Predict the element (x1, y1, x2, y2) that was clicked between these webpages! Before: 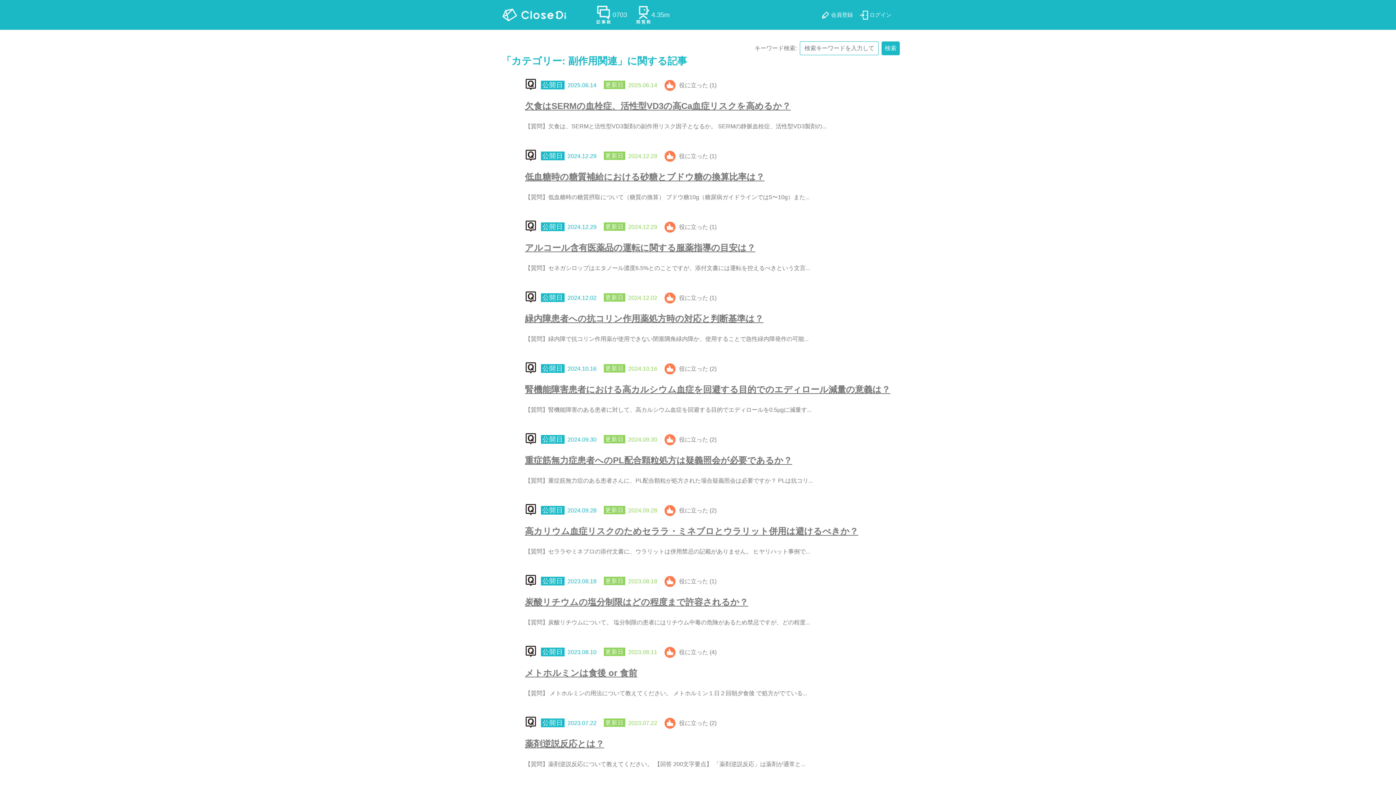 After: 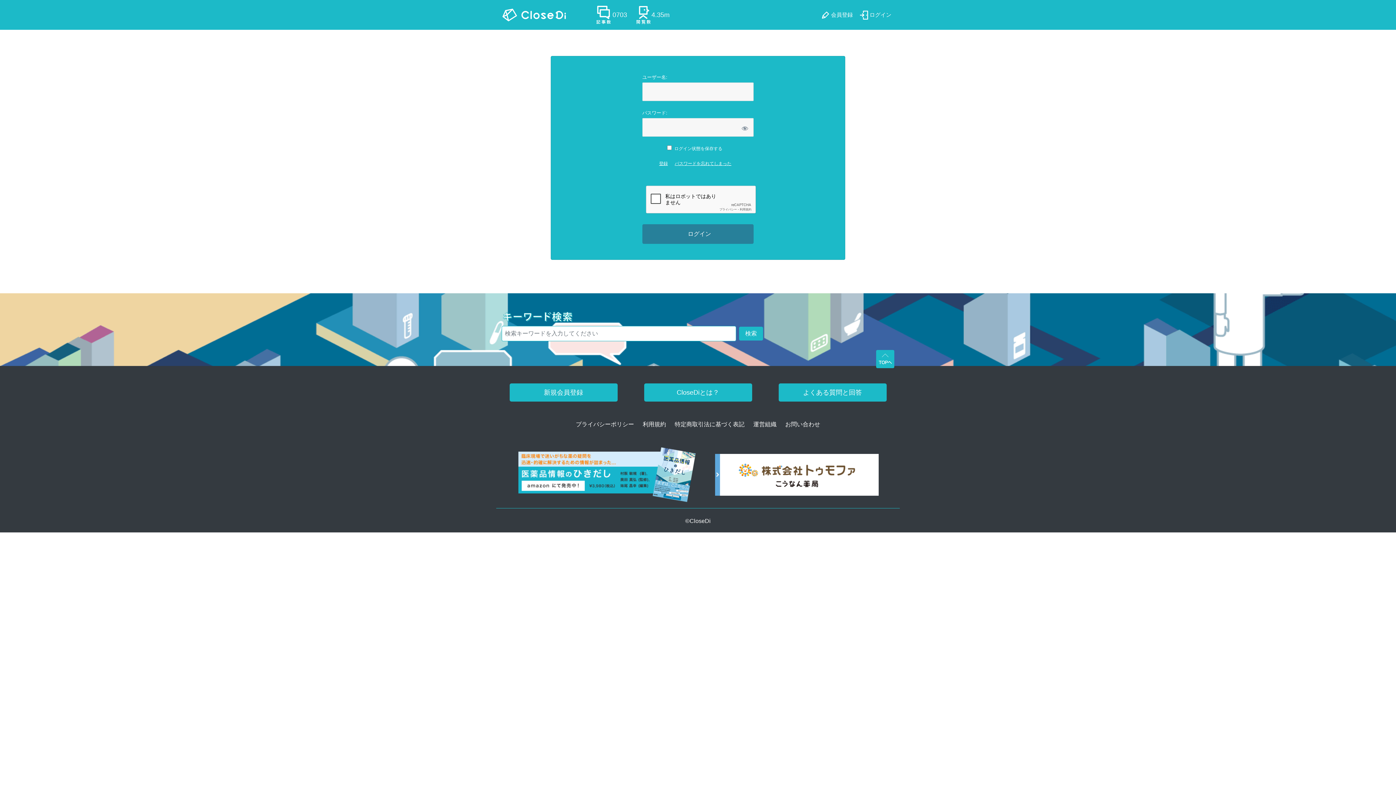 Action: bbox: (866, 11, 894, 17) label: ログイン